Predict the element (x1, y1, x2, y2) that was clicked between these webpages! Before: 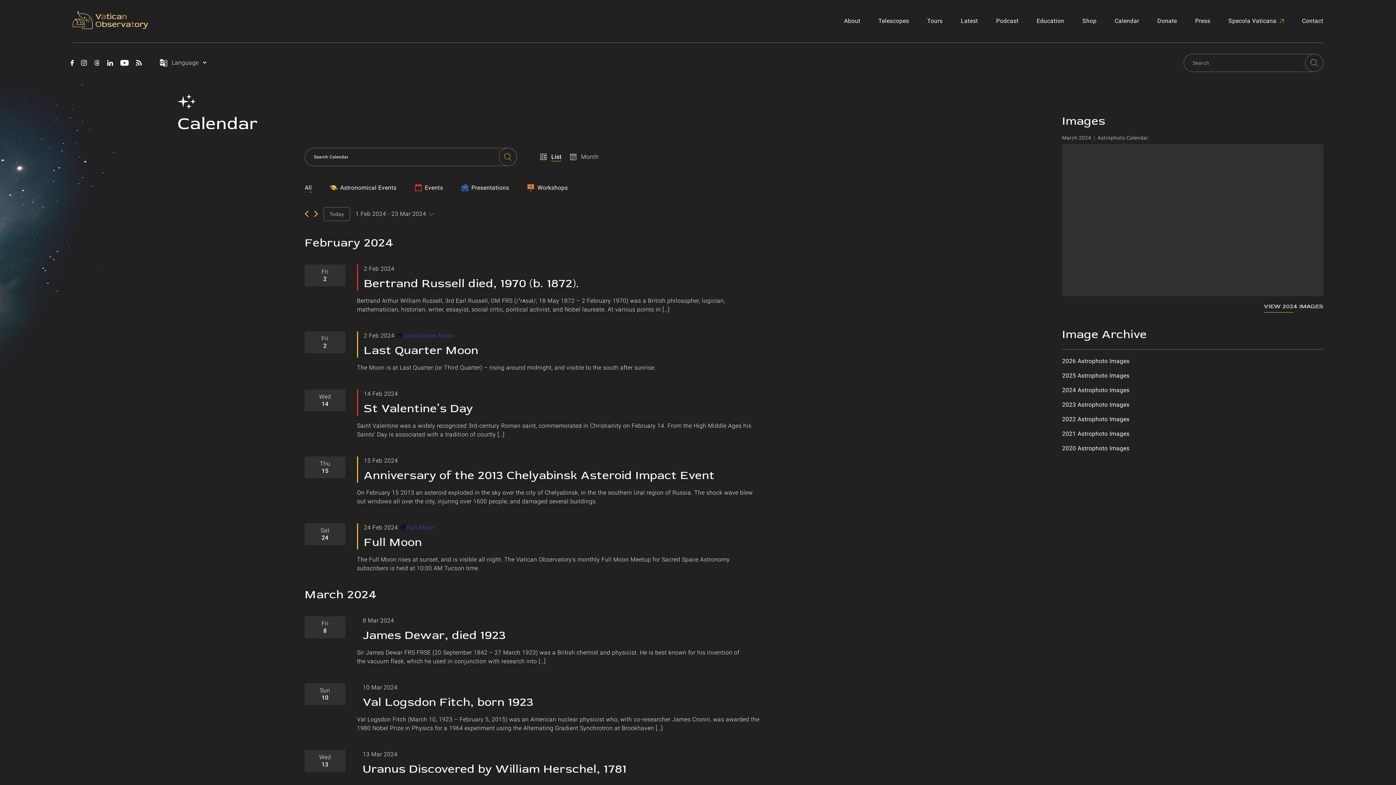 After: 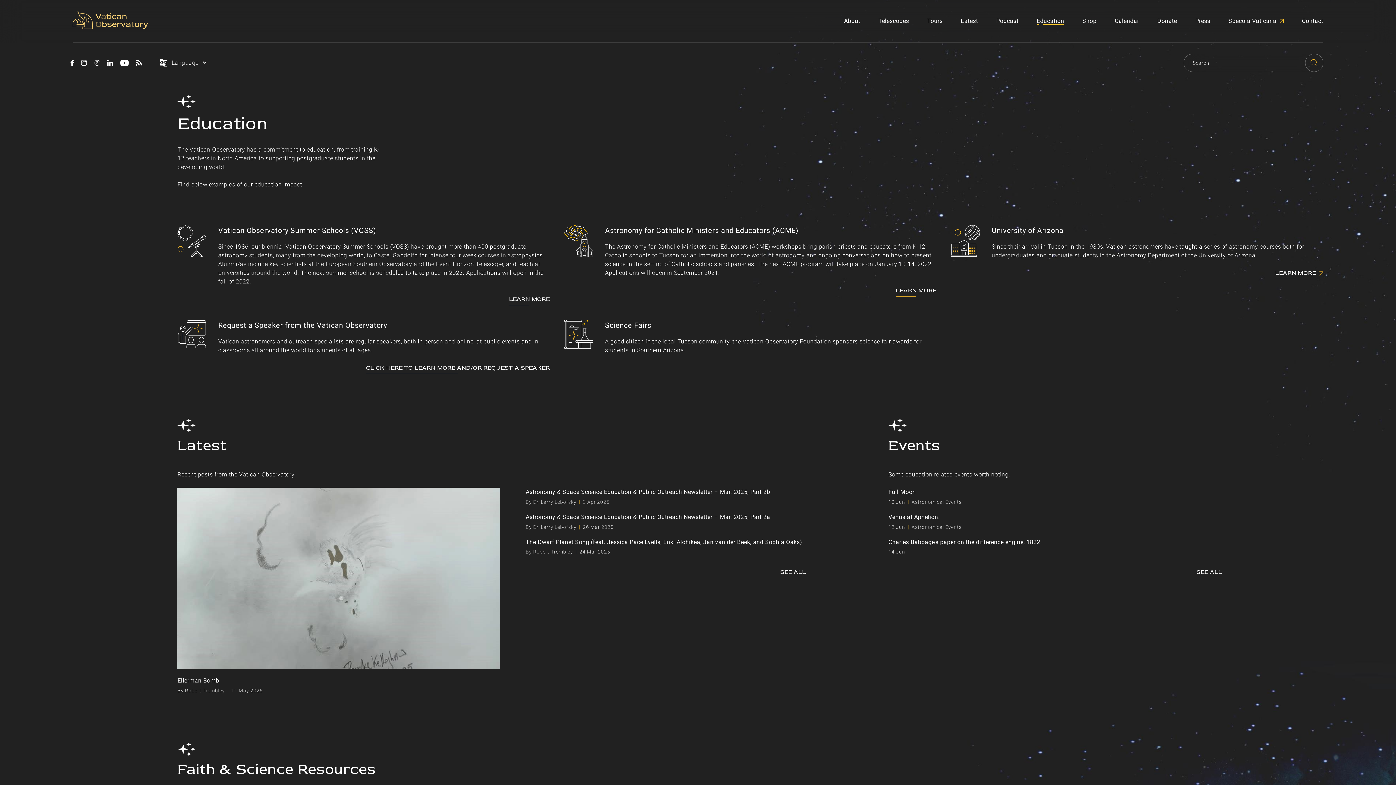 Action: label: Education bbox: (1036, 17, 1064, 24)